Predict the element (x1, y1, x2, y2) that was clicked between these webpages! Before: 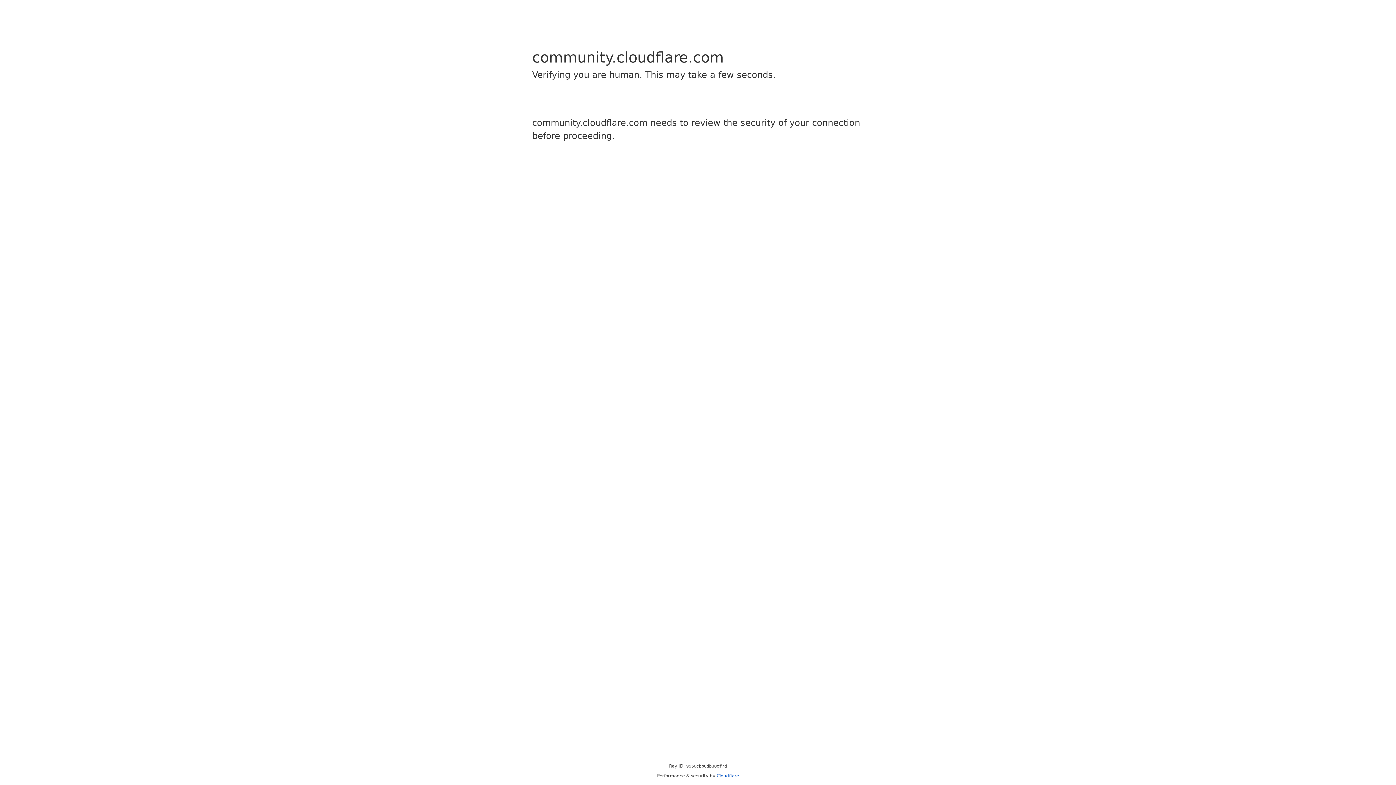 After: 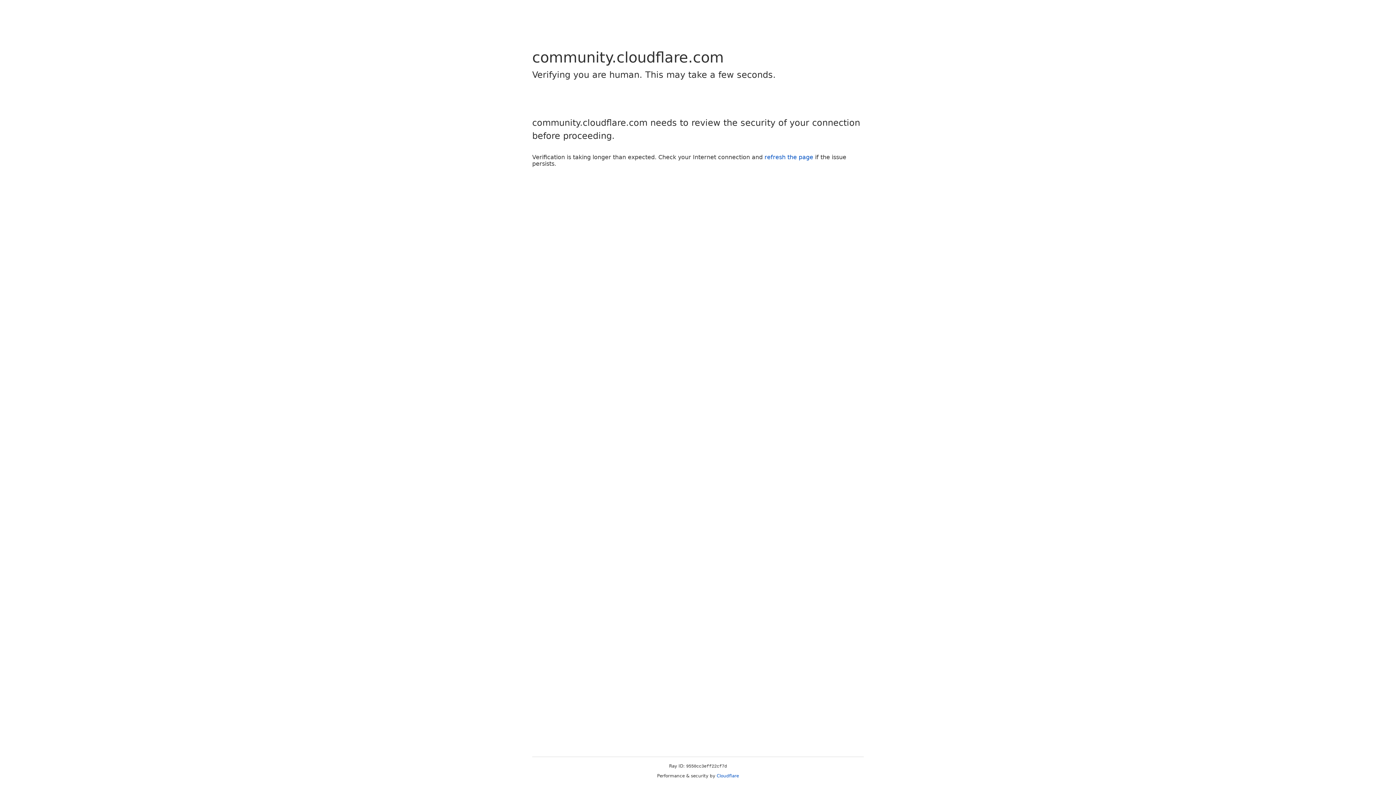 Action: label: Cloudflare bbox: (716, 773, 739, 778)